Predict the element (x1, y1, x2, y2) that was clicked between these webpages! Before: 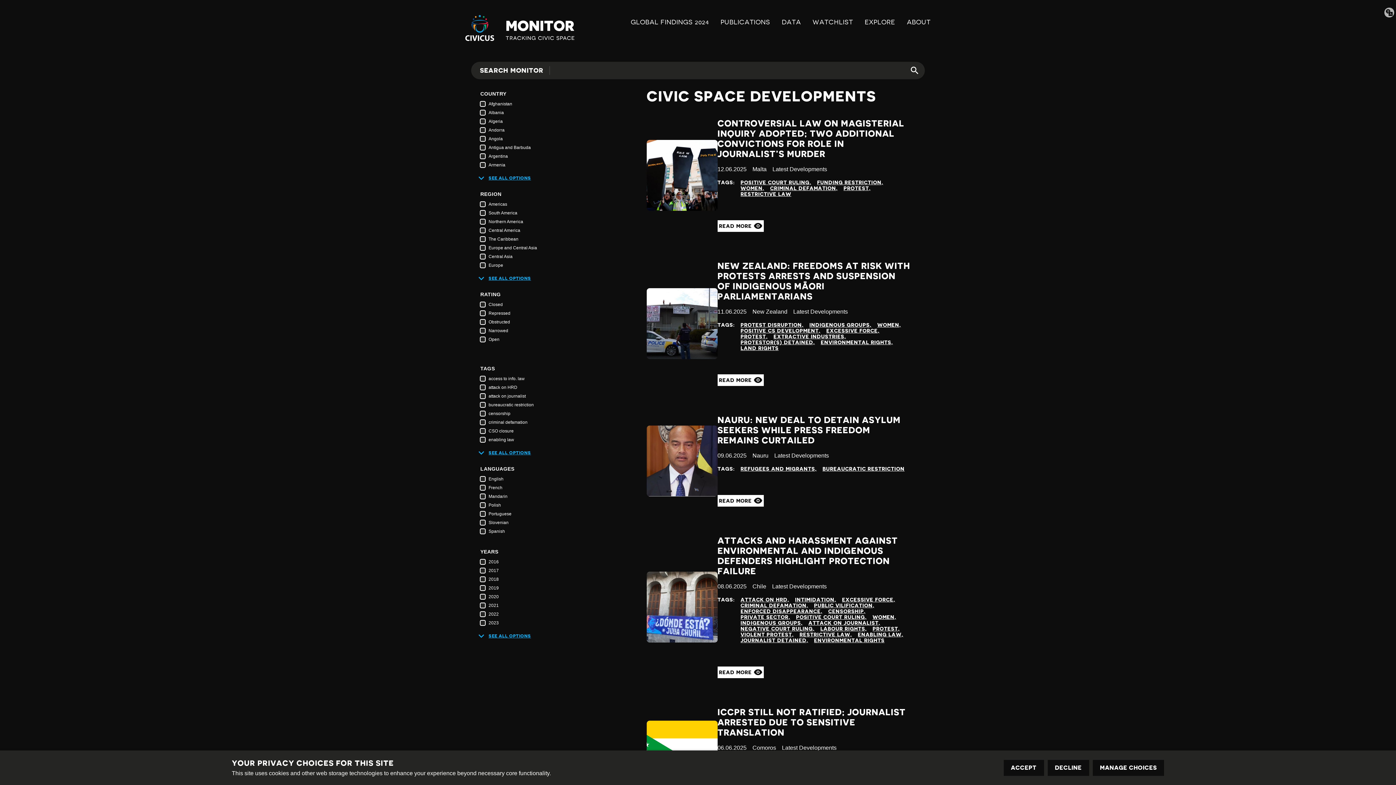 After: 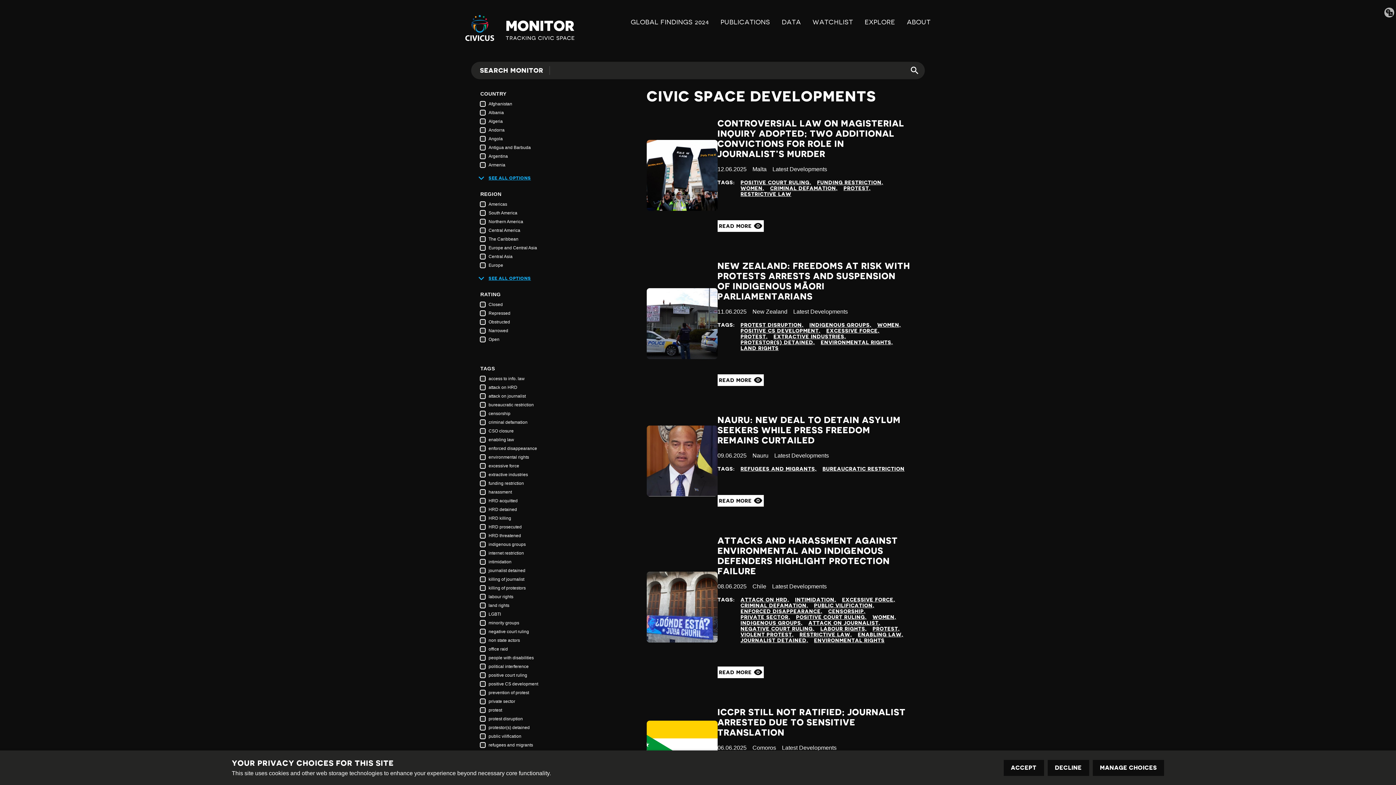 Action: bbox: (477, 448, 608, 457) label: SEE ALL OPTIONS